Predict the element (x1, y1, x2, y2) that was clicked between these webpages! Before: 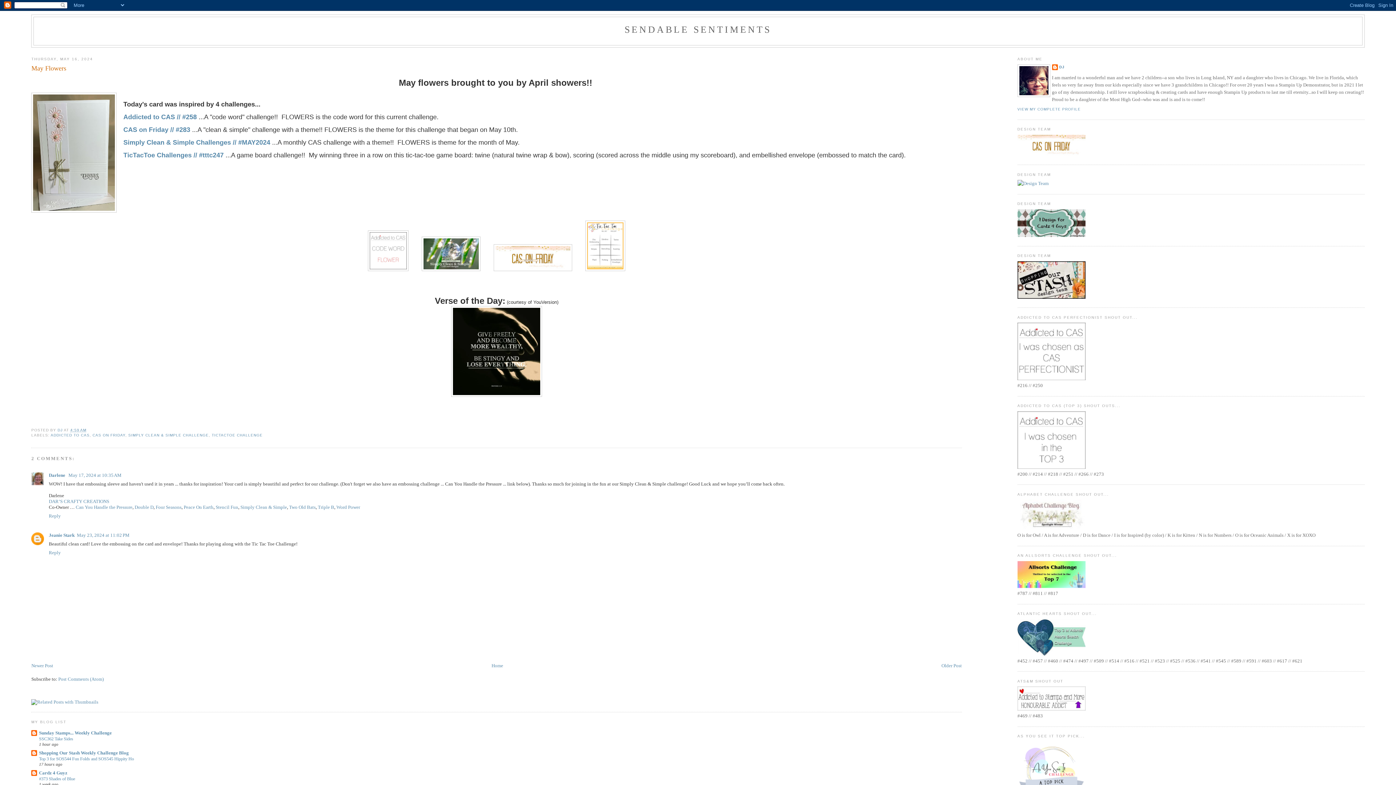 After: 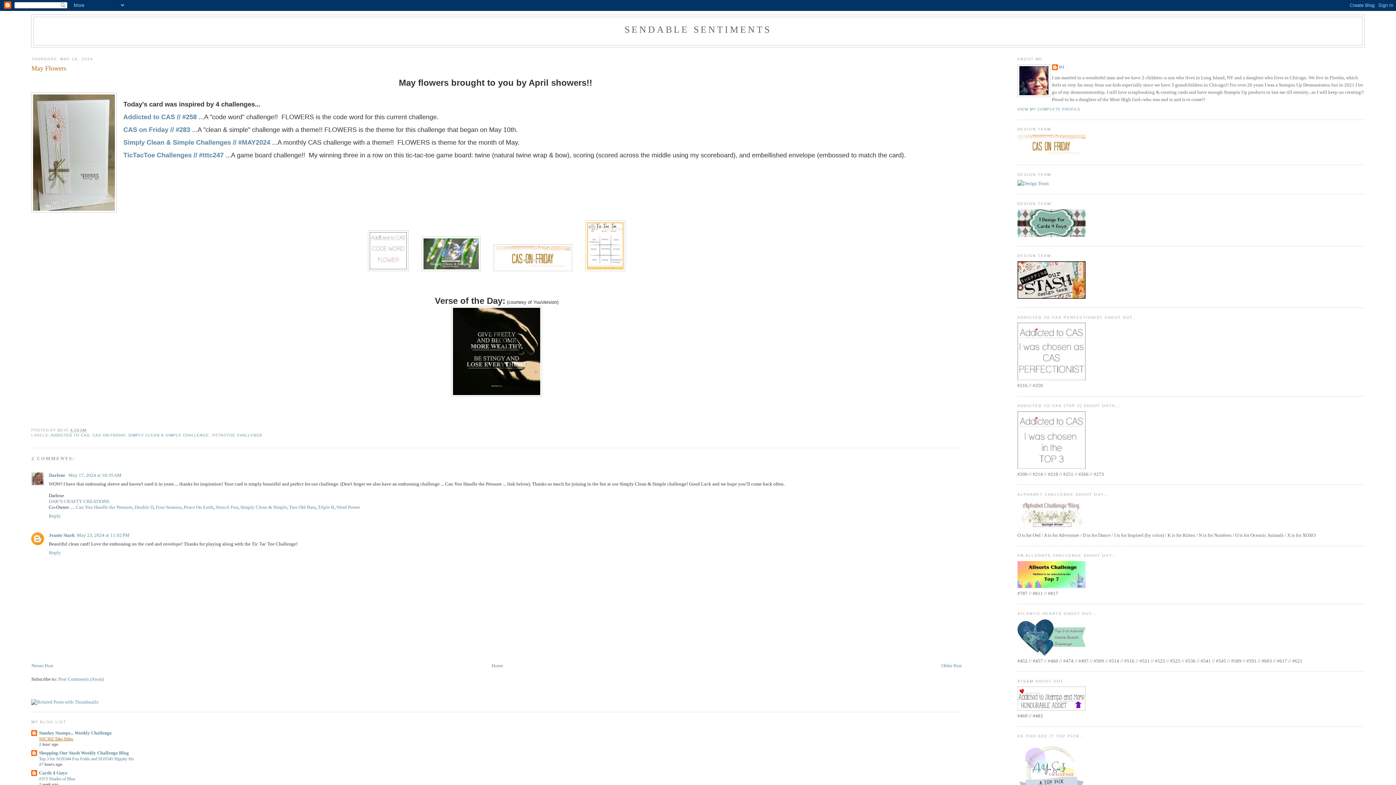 Action: label: SSC362 Take Sides bbox: (39, 736, 73, 741)